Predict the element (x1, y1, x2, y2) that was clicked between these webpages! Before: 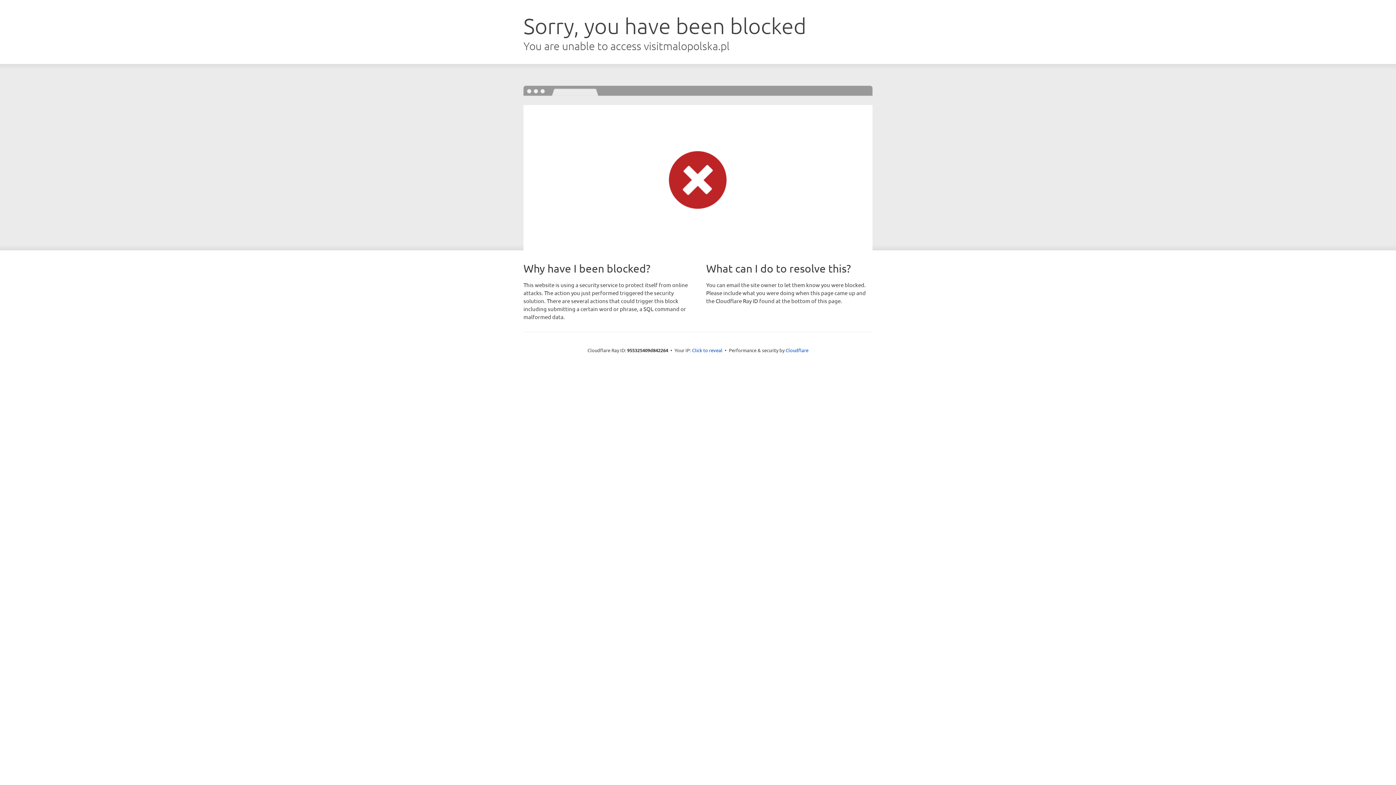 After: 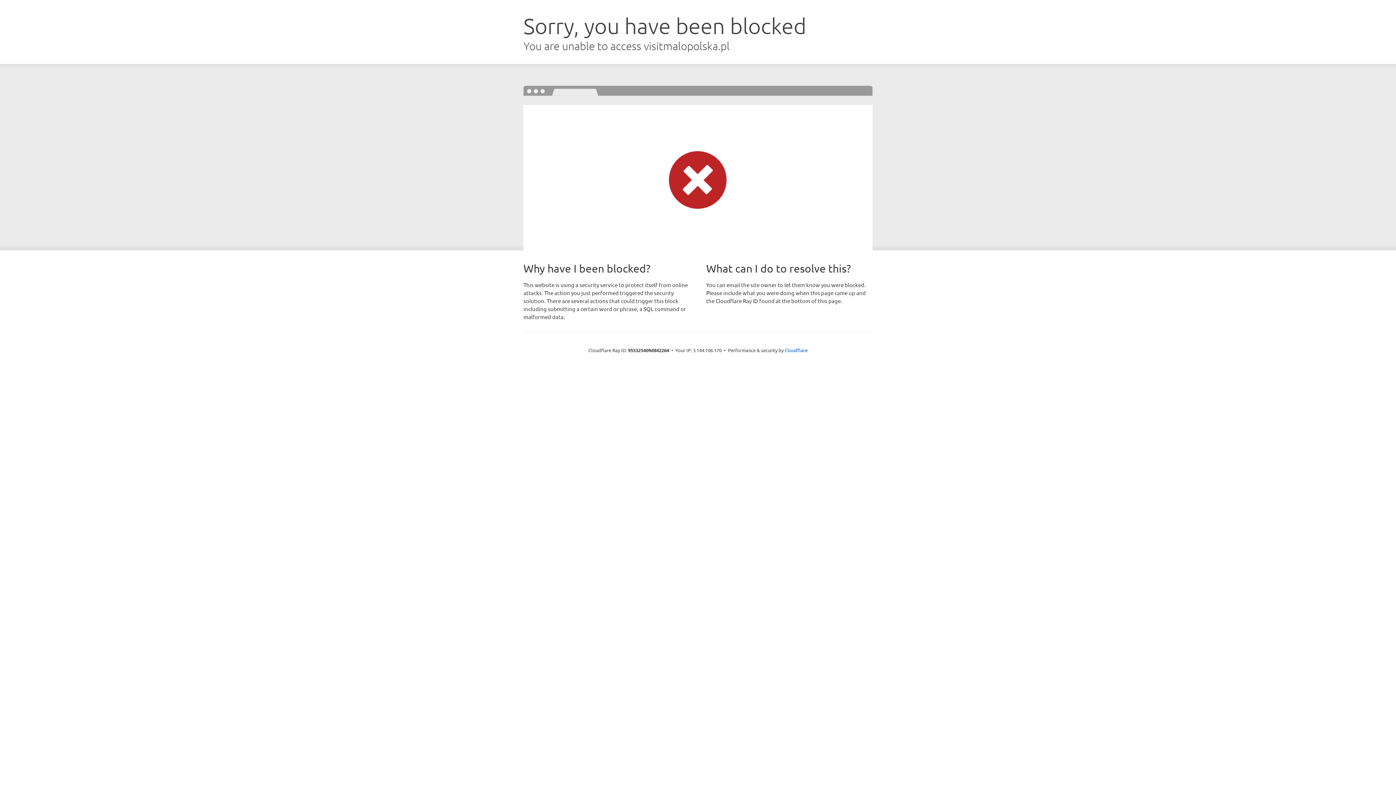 Action: bbox: (692, 346, 722, 353) label: Click to reveal